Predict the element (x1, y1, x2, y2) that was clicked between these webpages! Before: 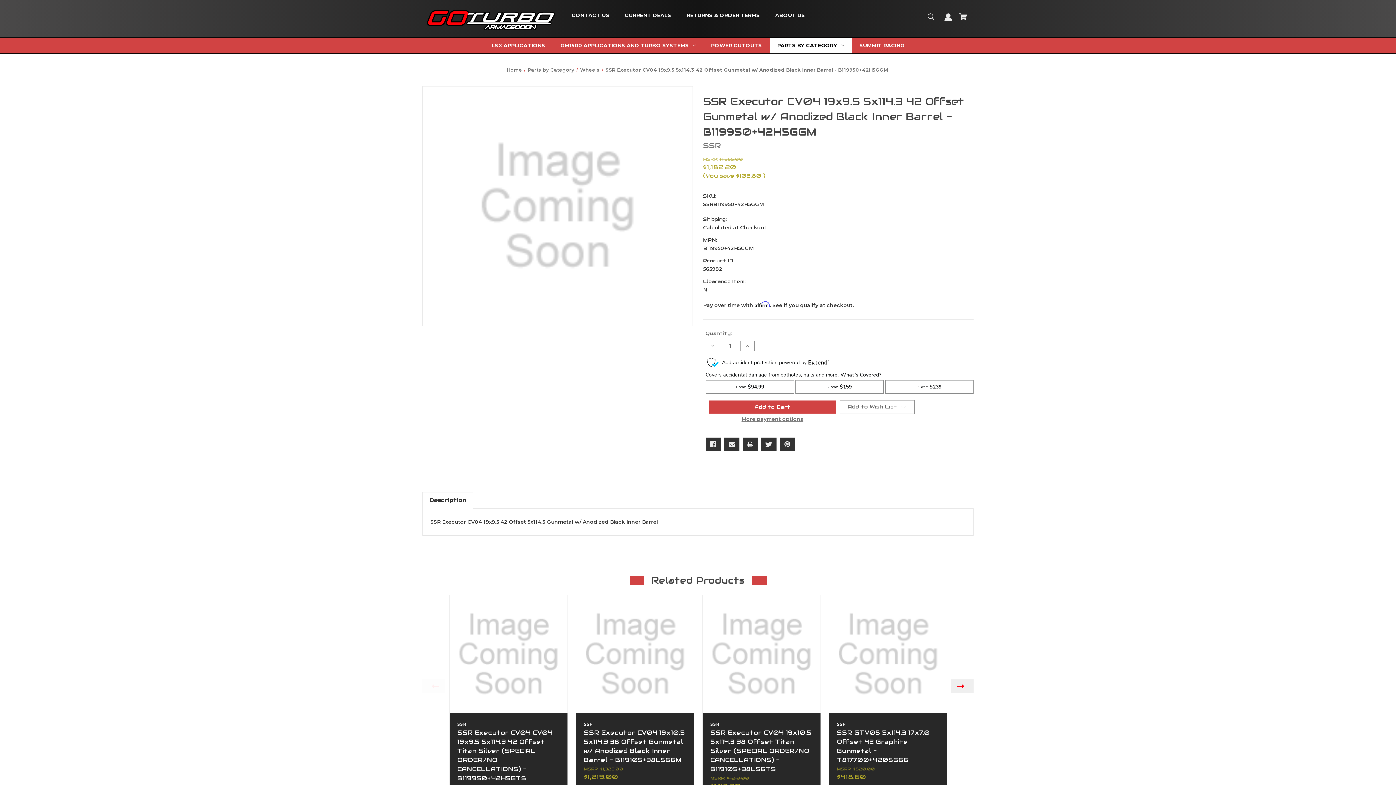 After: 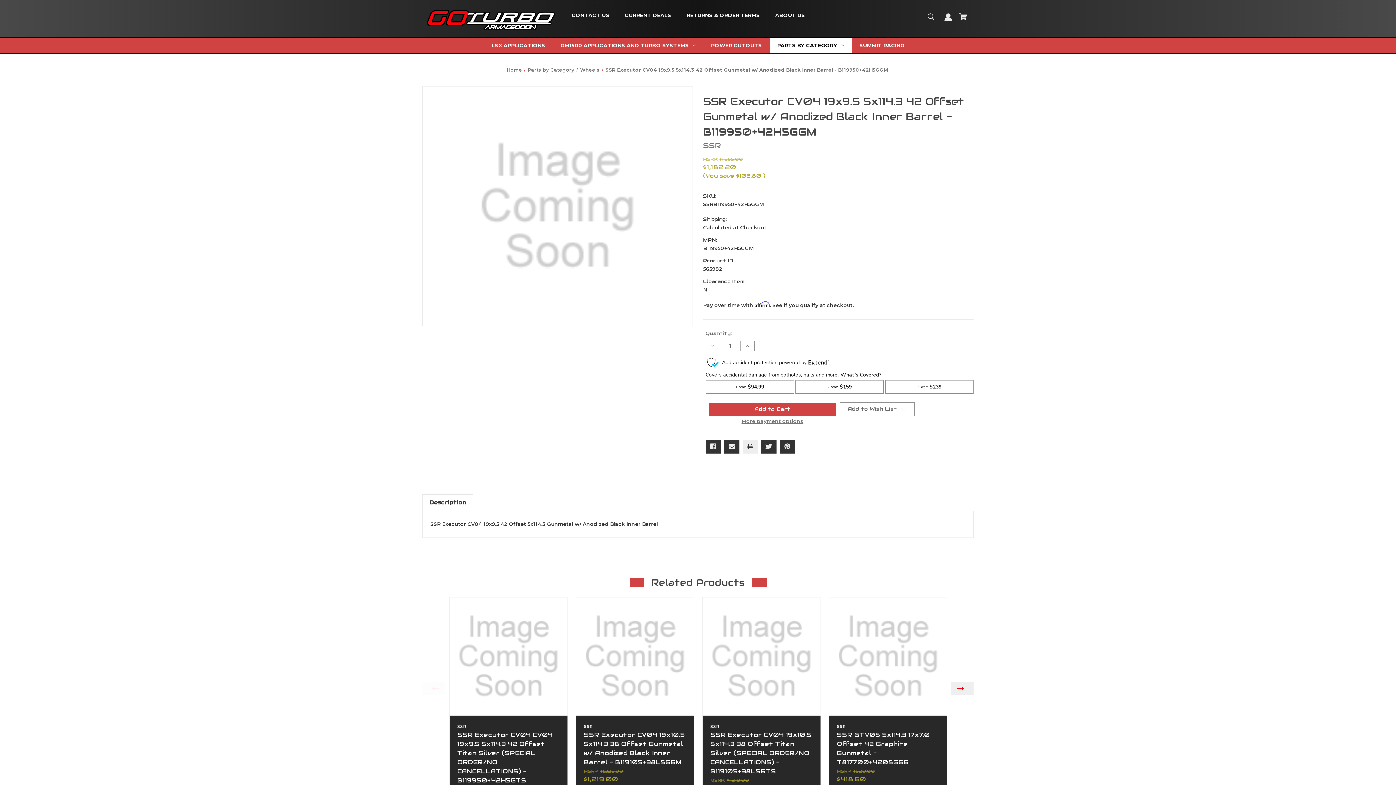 Action: bbox: (746, 439, 754, 449) label: Print